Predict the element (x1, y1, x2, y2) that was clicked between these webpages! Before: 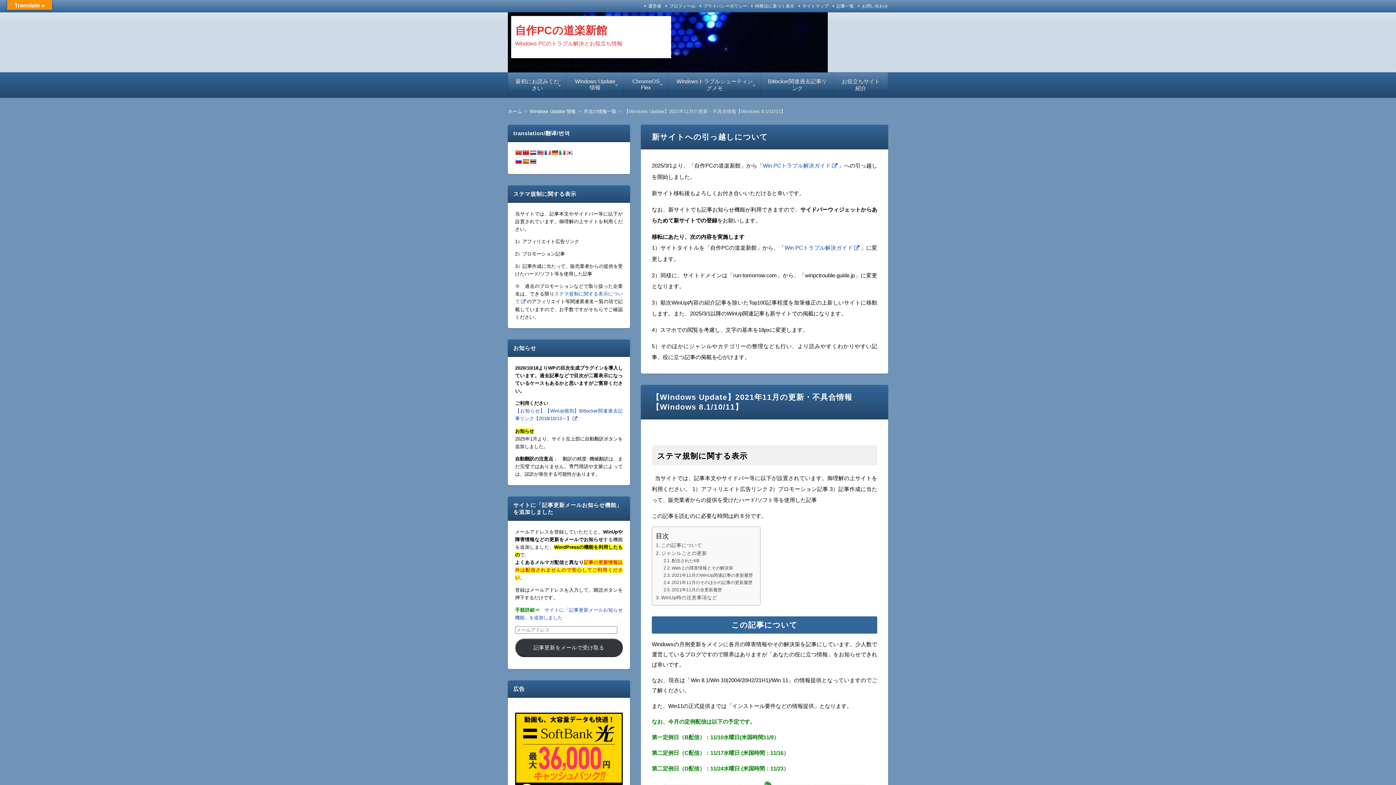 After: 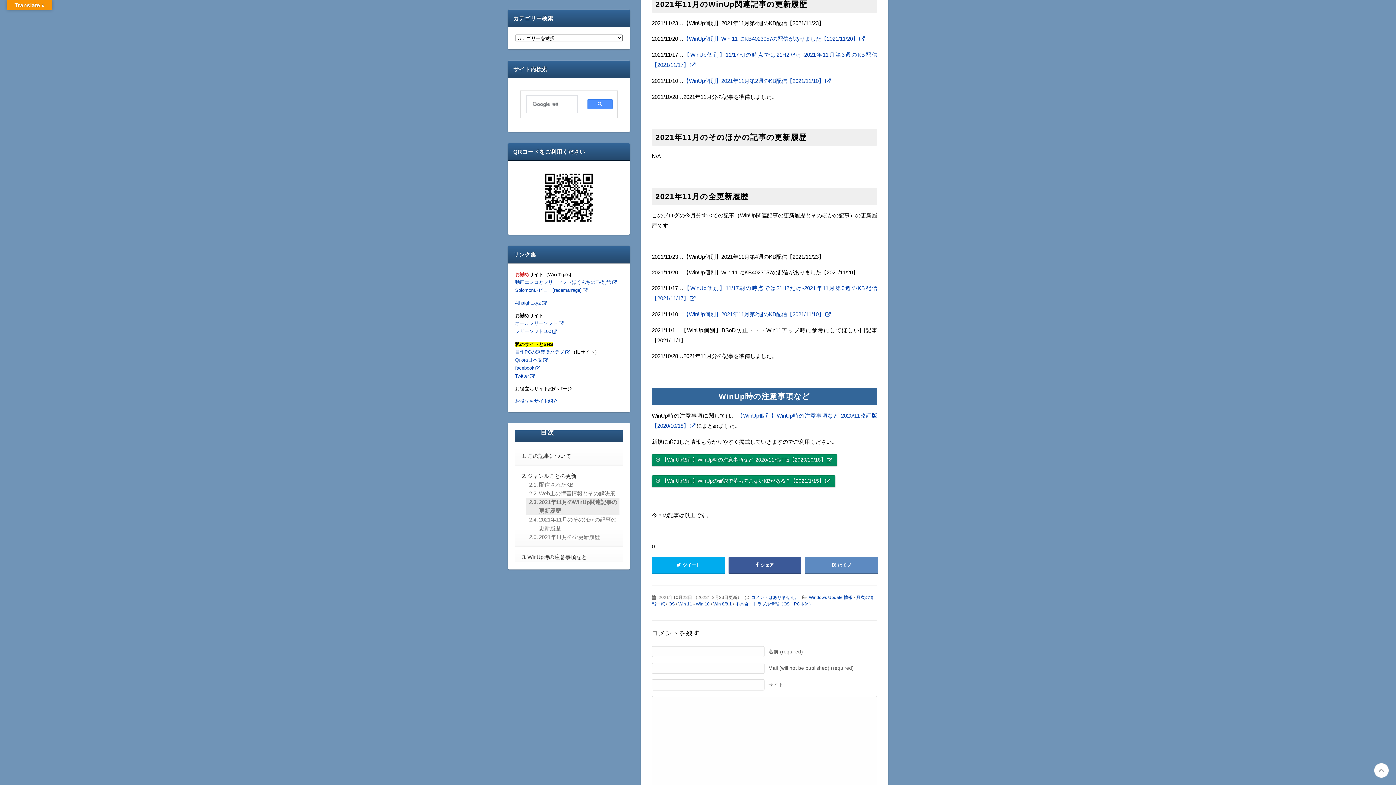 Action: label: 2021年11月のWinUp関連記事の更新履歴 bbox: (663, 572, 753, 579)